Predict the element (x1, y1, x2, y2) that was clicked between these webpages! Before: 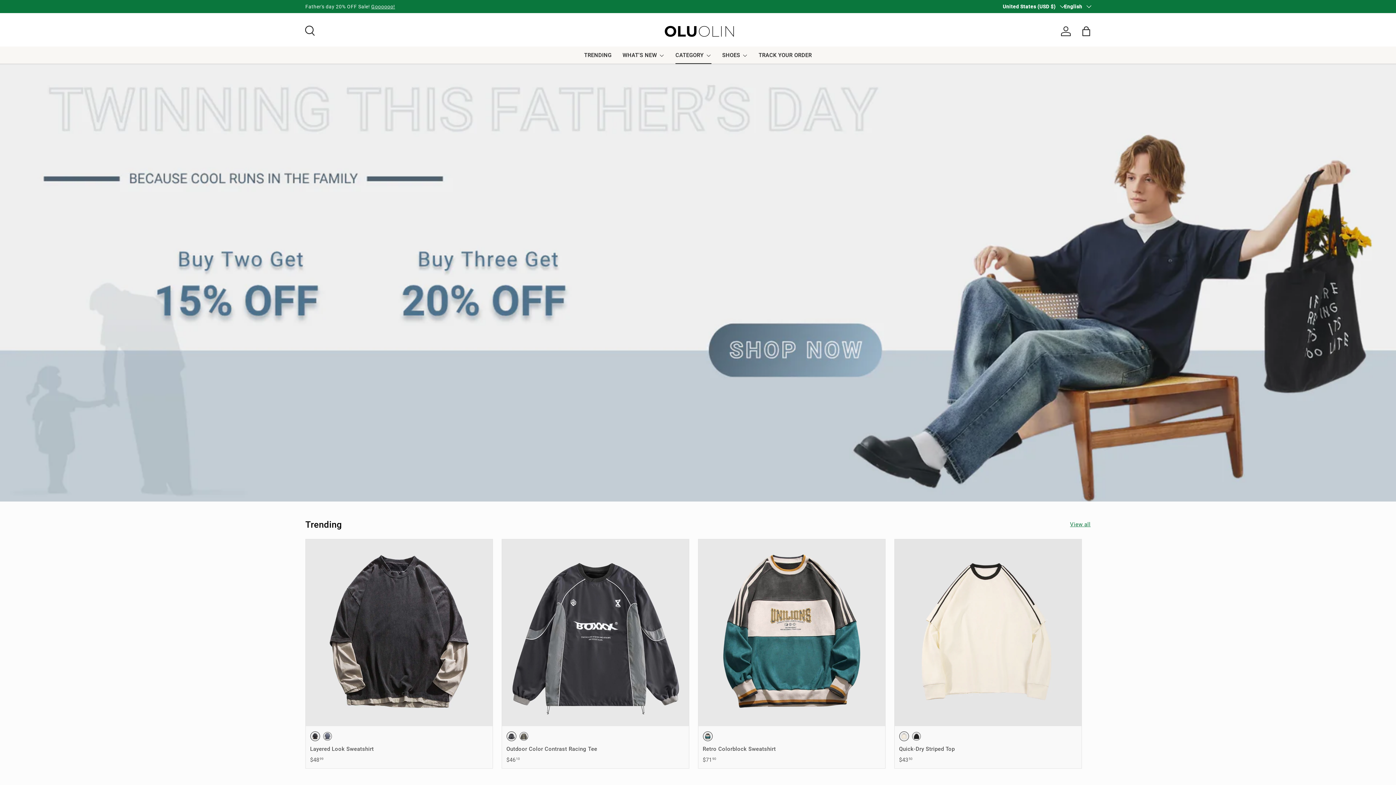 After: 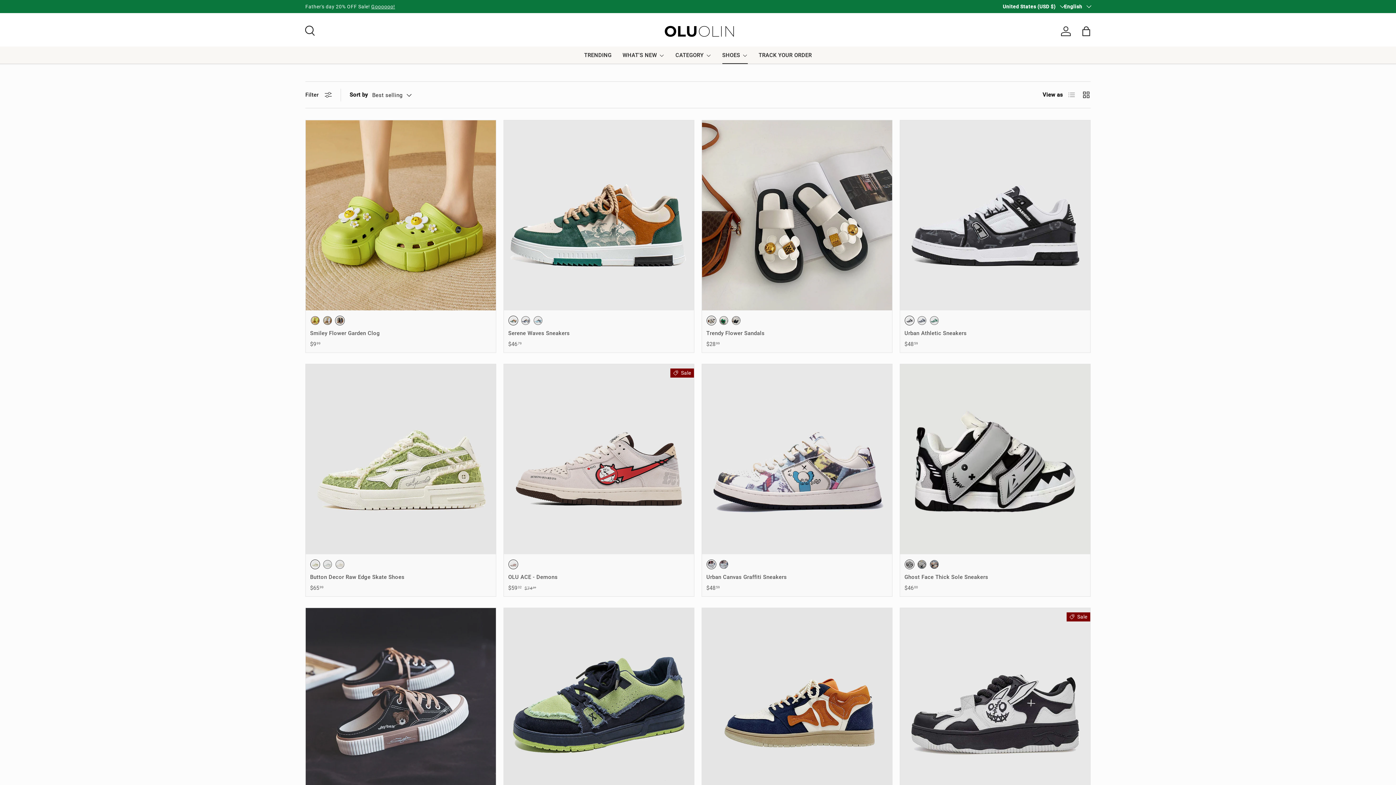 Action: label: SHOES bbox: (722, 46, 747, 64)